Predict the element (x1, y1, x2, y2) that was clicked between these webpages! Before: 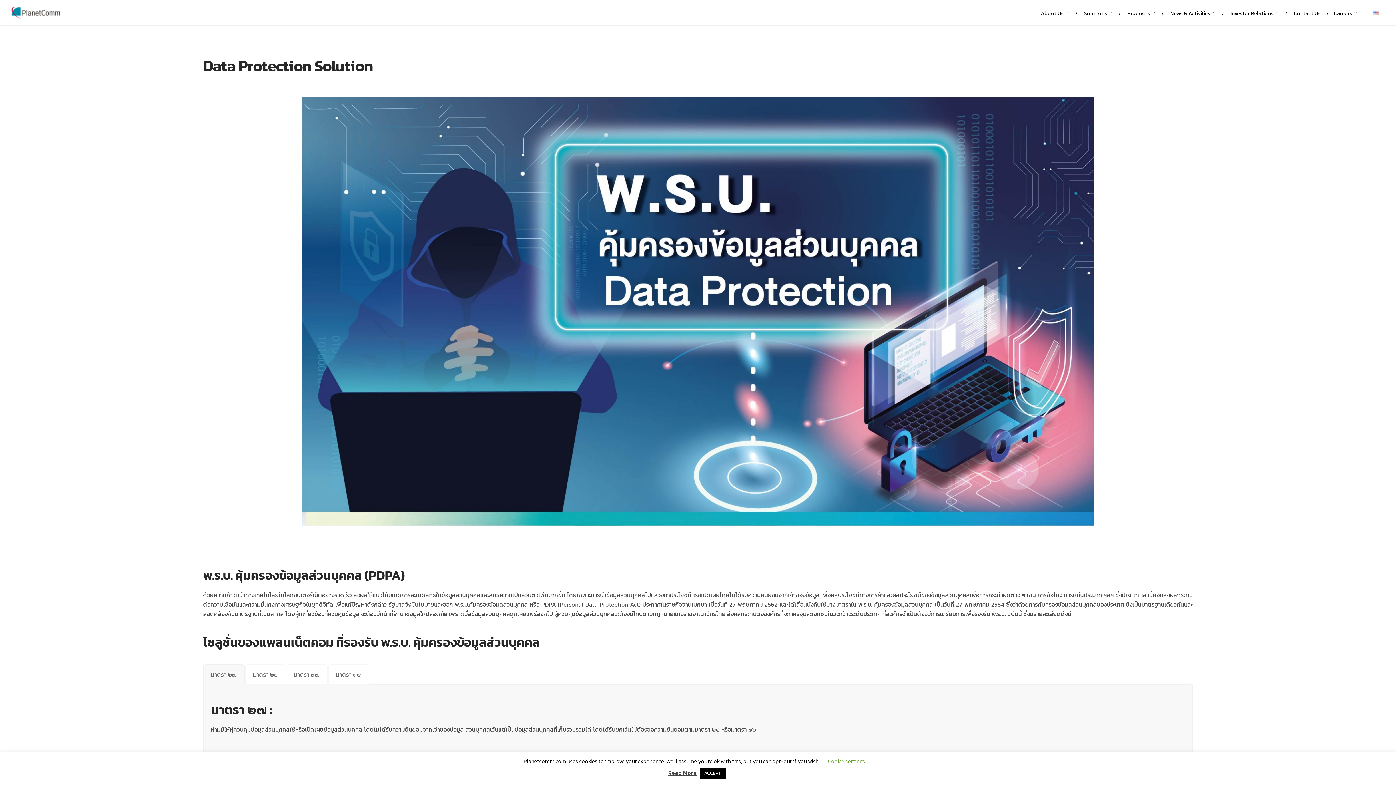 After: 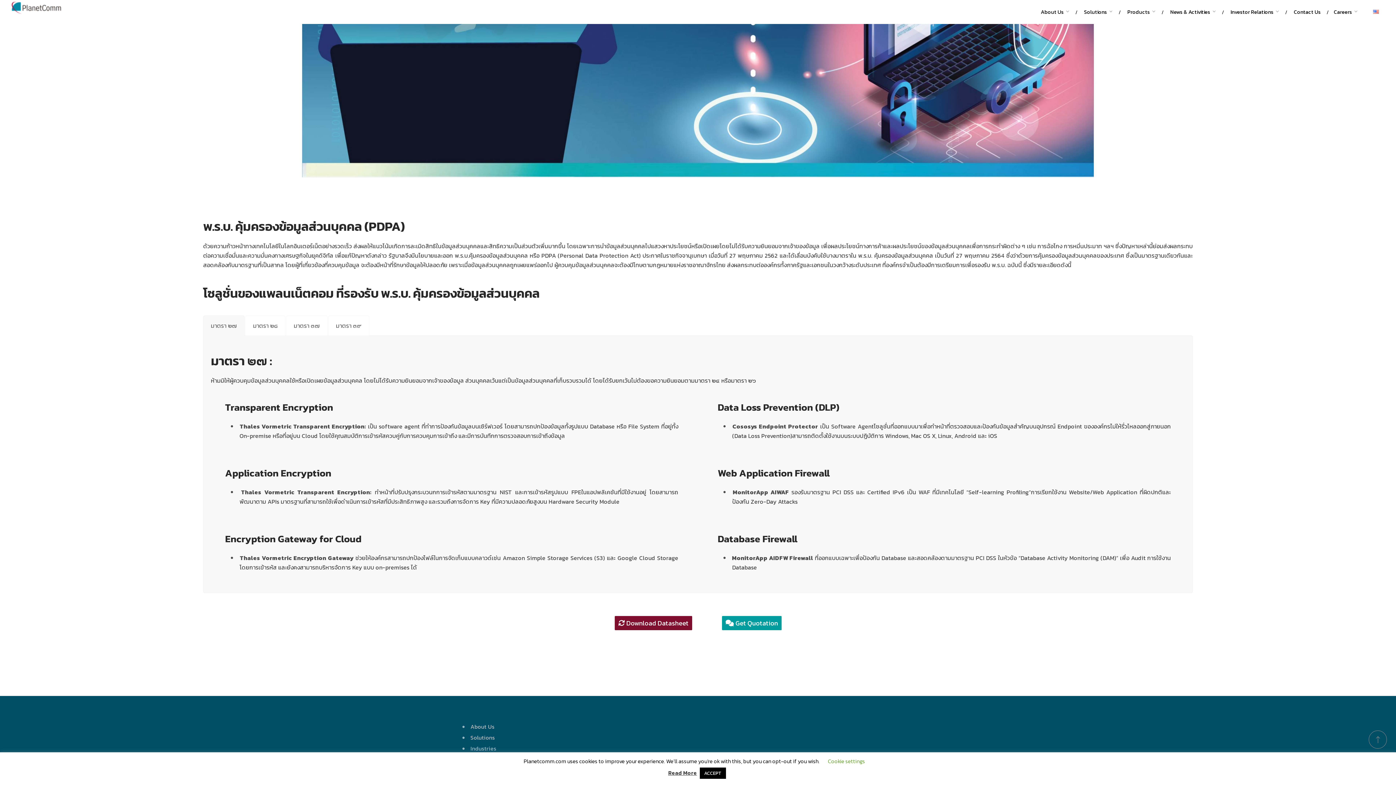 Action: bbox: (328, 664, 369, 685) label: มาตรา ๓๙